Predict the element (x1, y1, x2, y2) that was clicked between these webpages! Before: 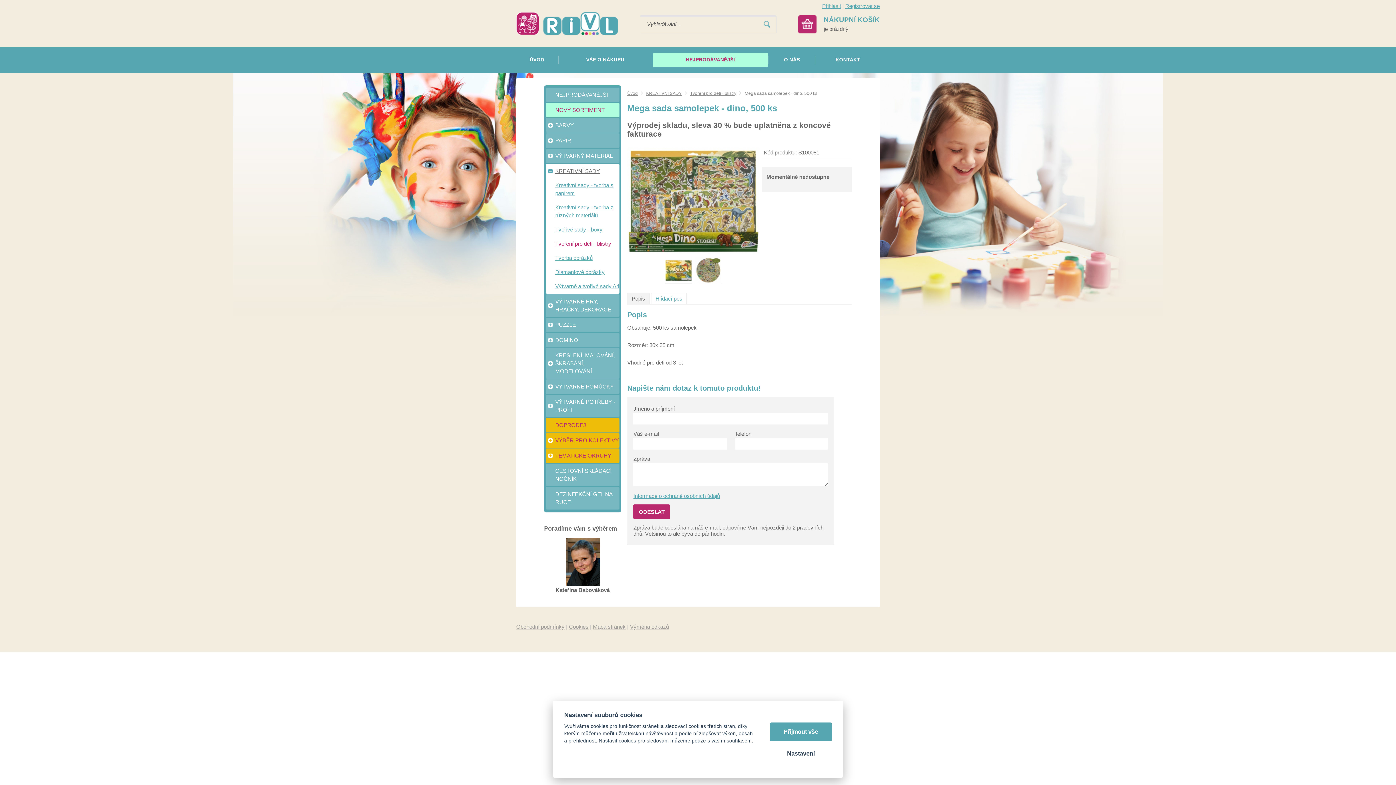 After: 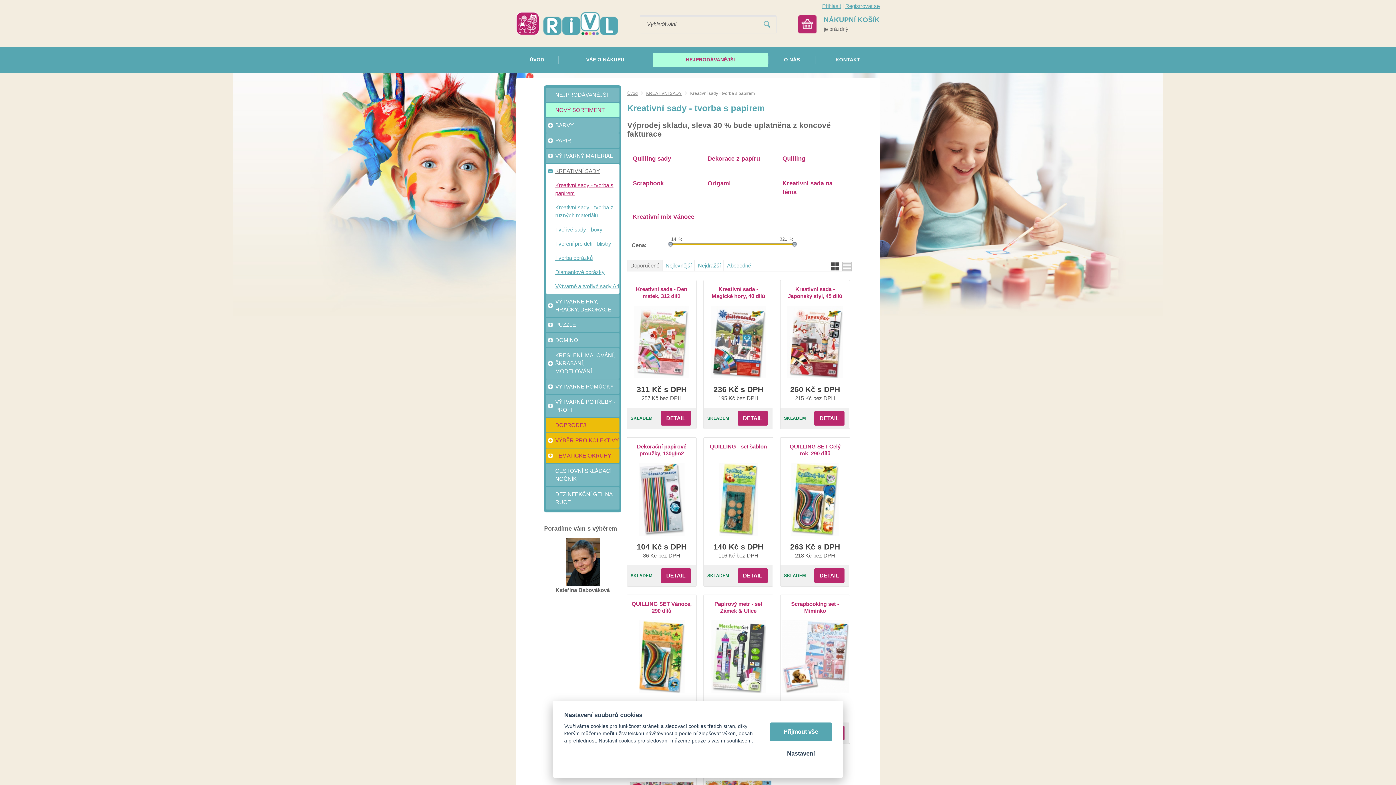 Action: label: Kreativní sady - tvorba s papírem bbox: (545, 185, 619, 191)